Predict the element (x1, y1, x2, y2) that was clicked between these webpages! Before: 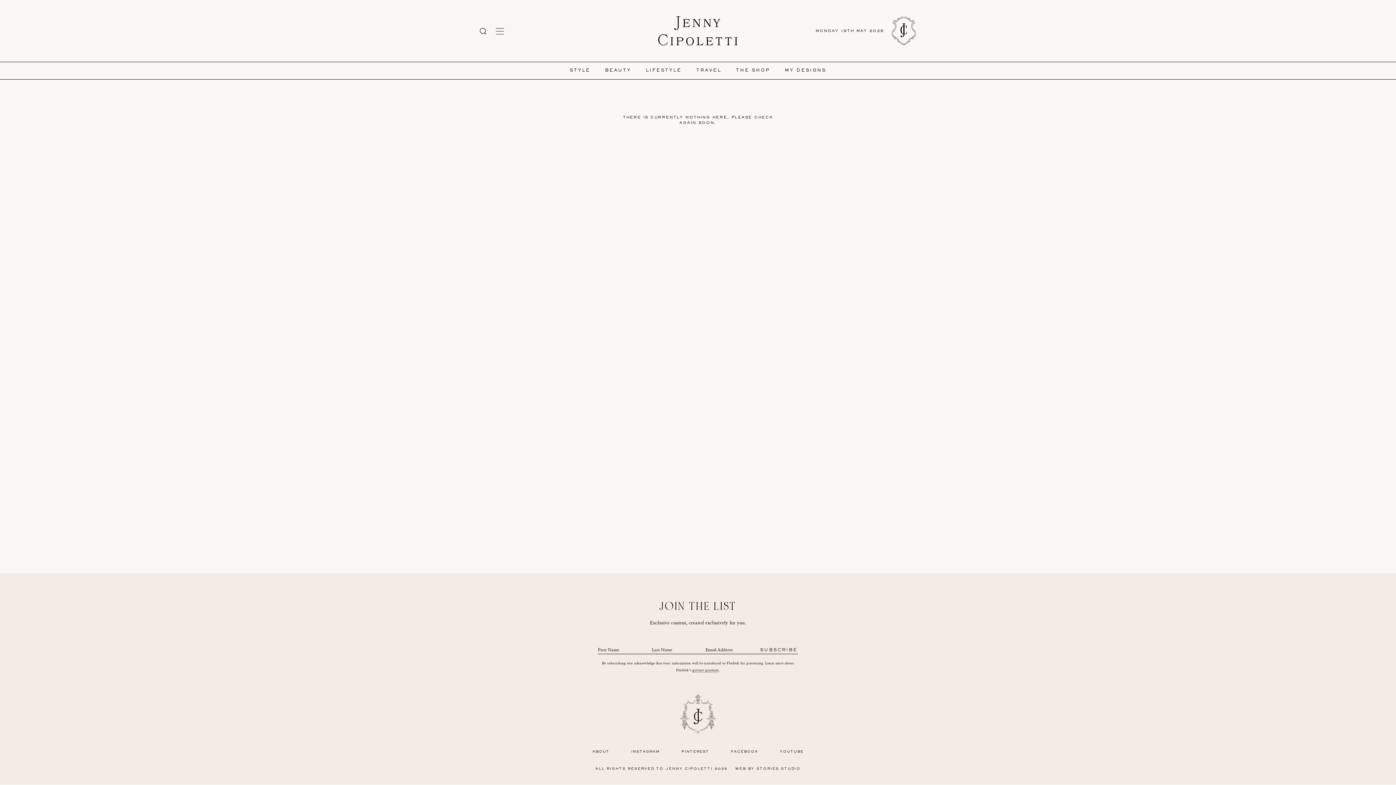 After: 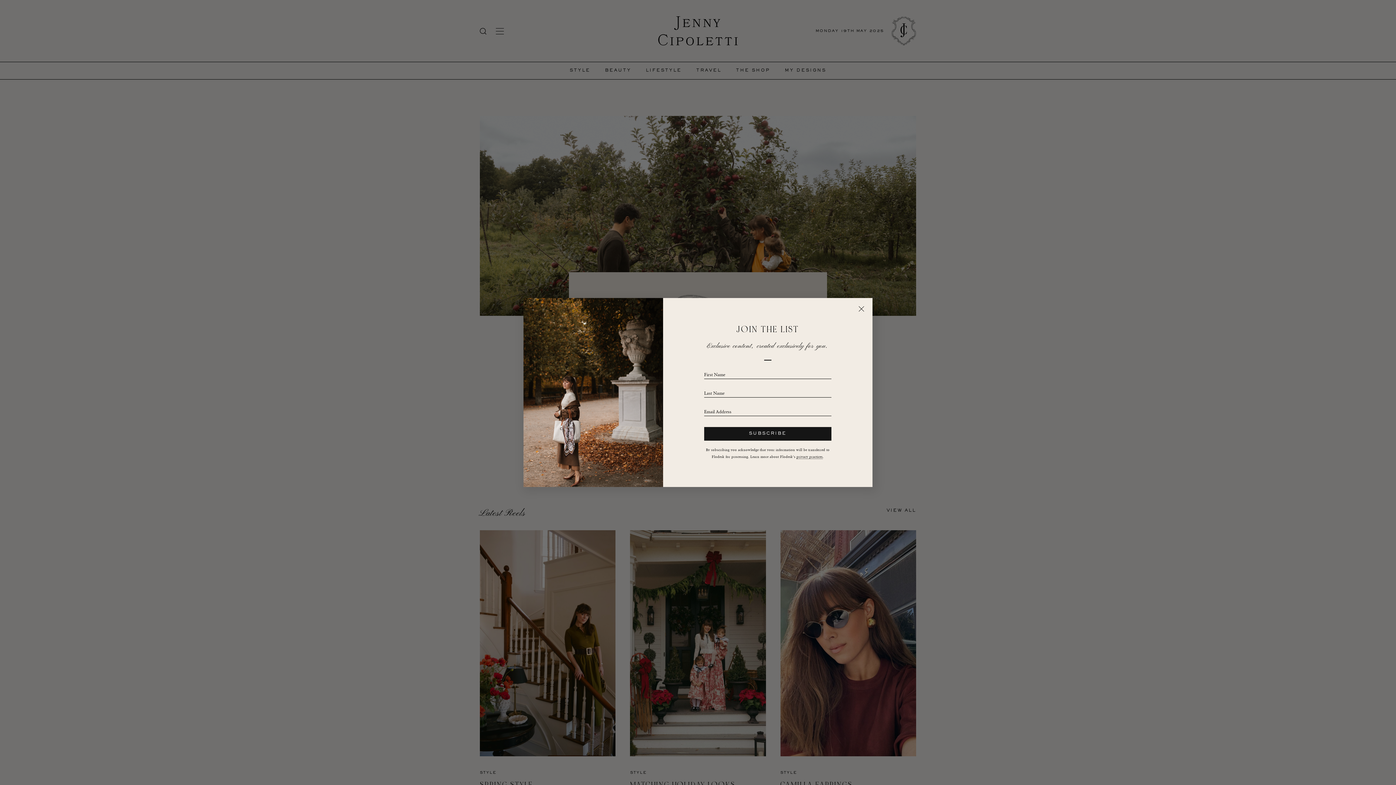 Action: label: STYLE bbox: (569, 65, 590, 75)